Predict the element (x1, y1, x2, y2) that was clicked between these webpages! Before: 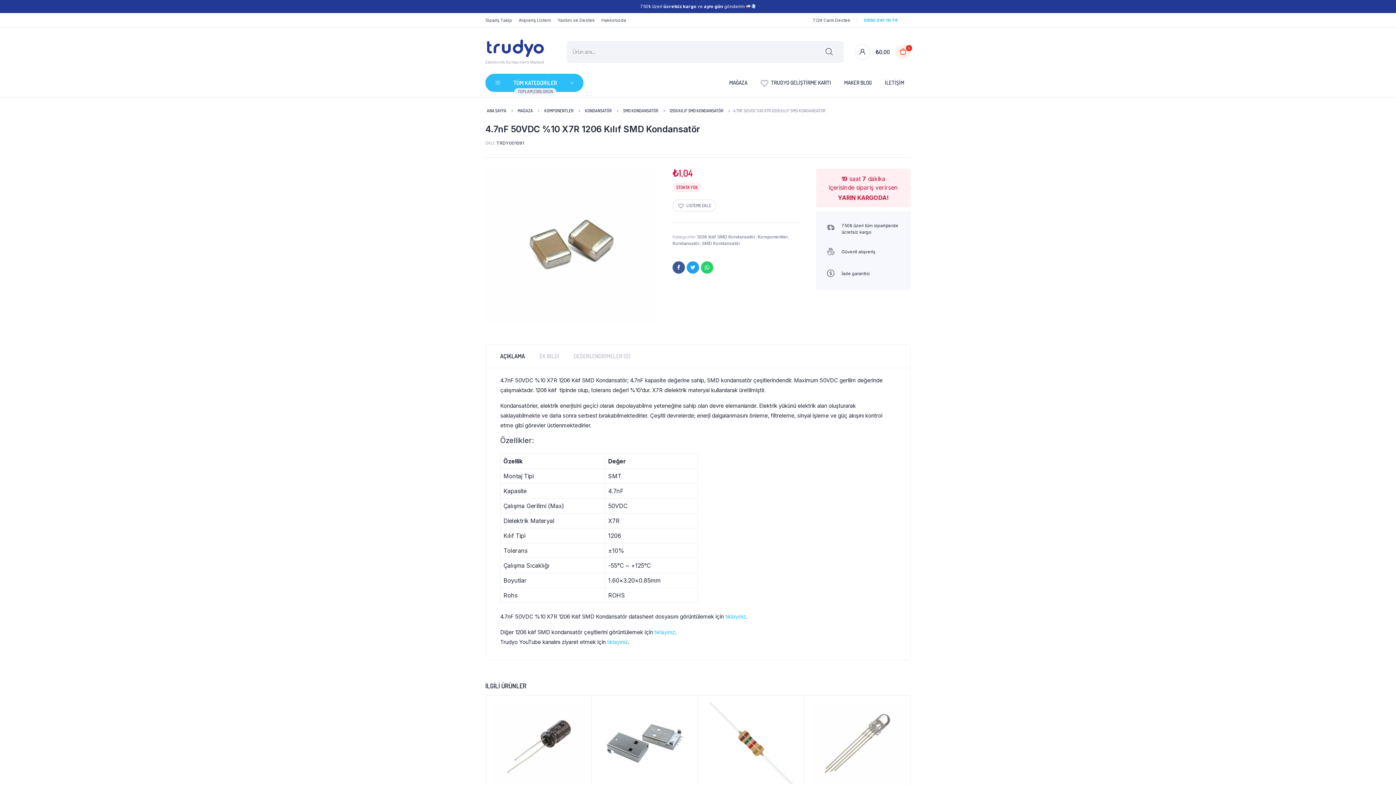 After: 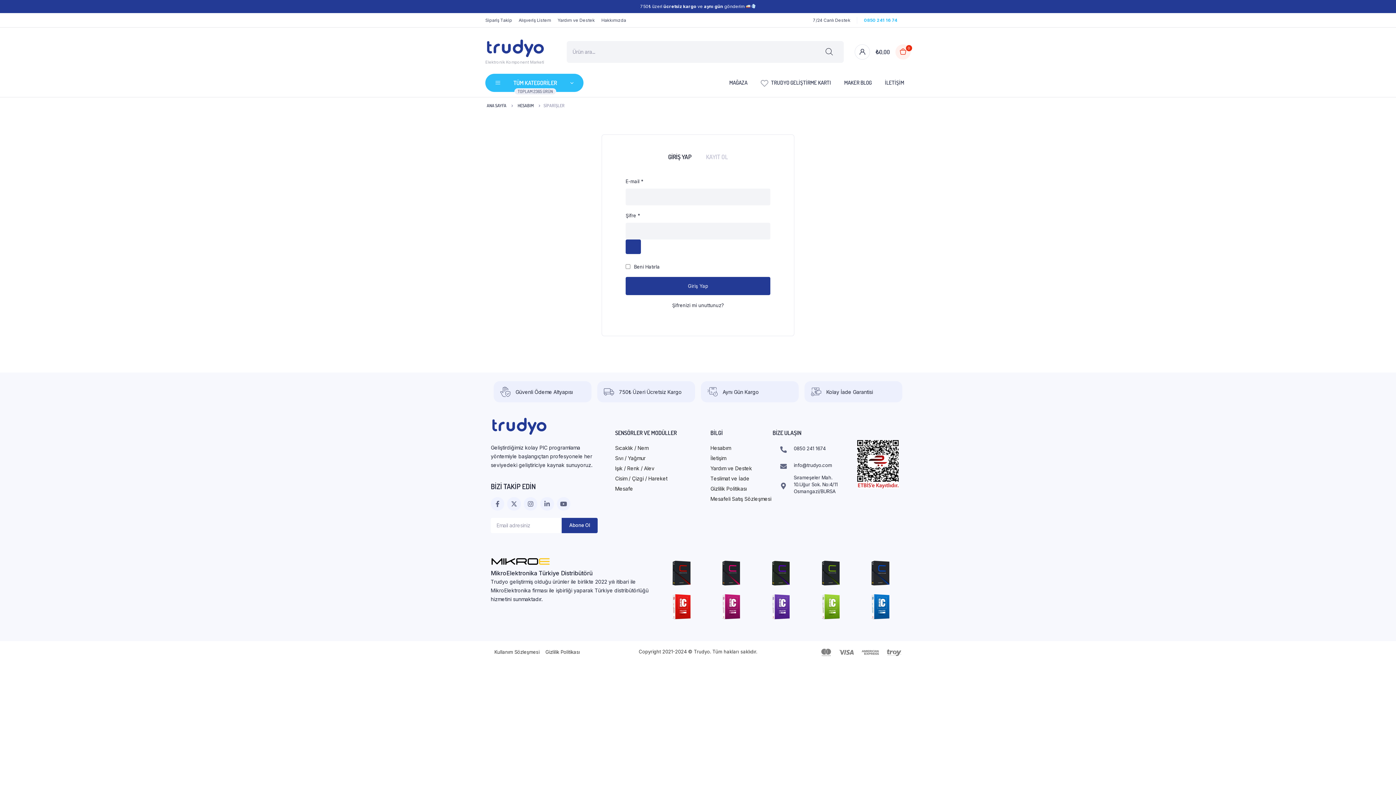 Action: label: Sipariş Takip bbox: (485, 16, 512, 23)